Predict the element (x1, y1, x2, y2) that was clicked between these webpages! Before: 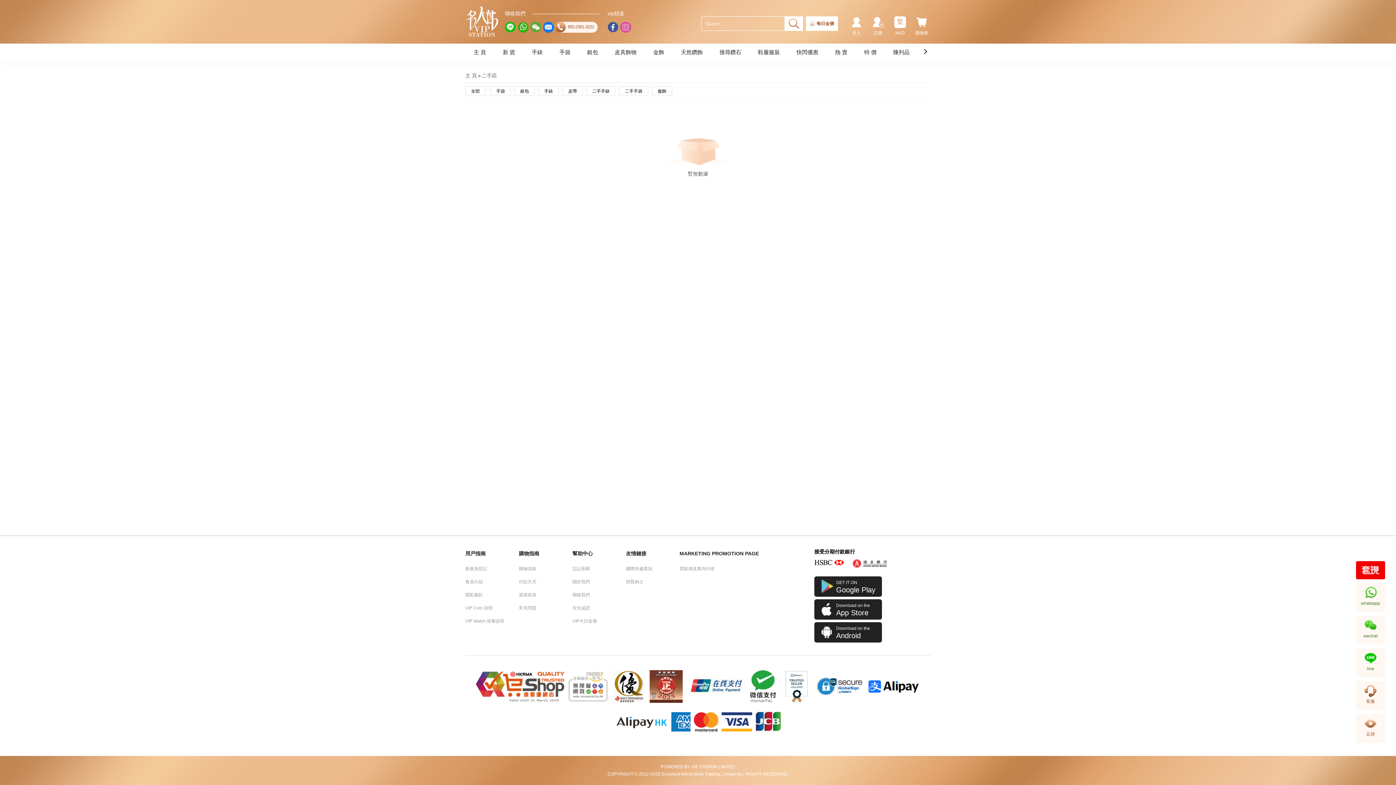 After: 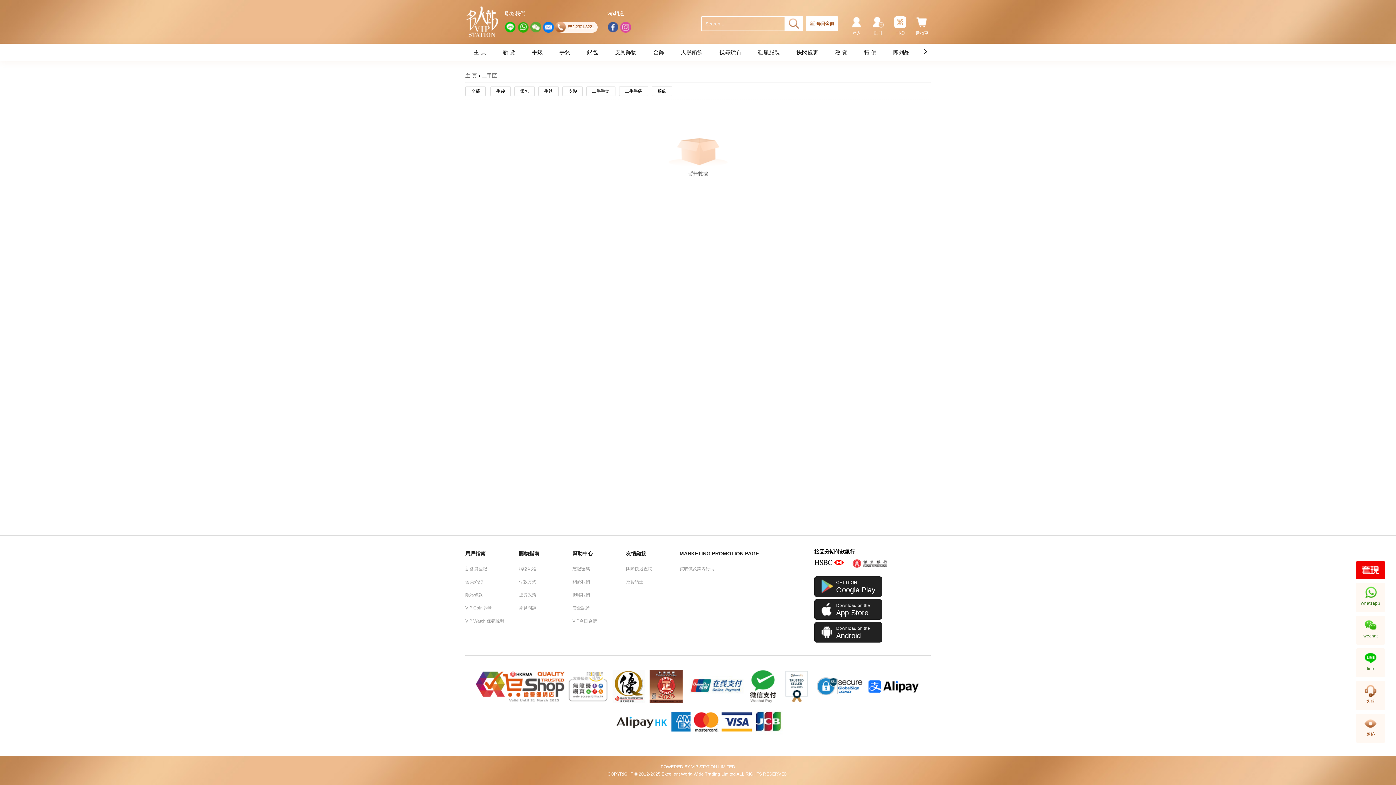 Action: bbox: (685, 670, 745, 703)